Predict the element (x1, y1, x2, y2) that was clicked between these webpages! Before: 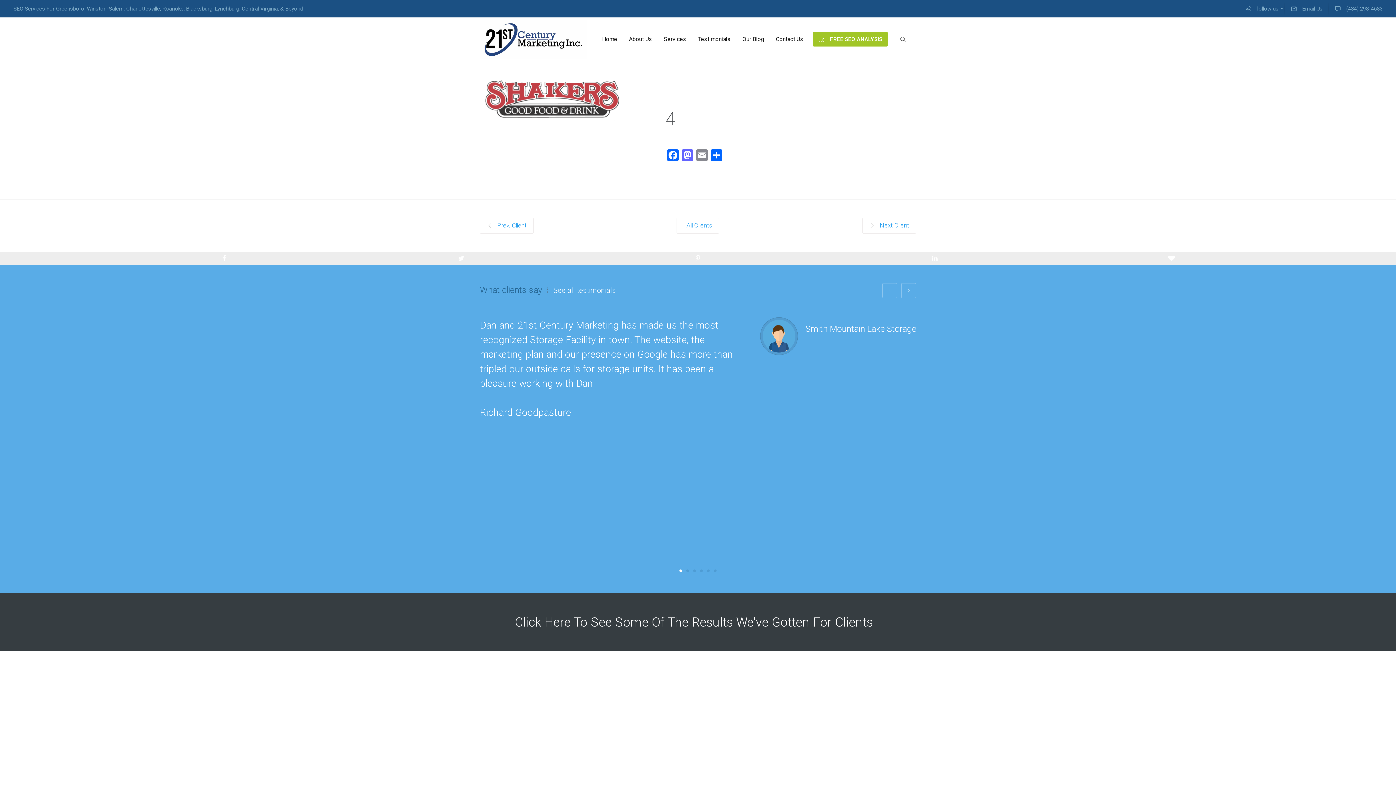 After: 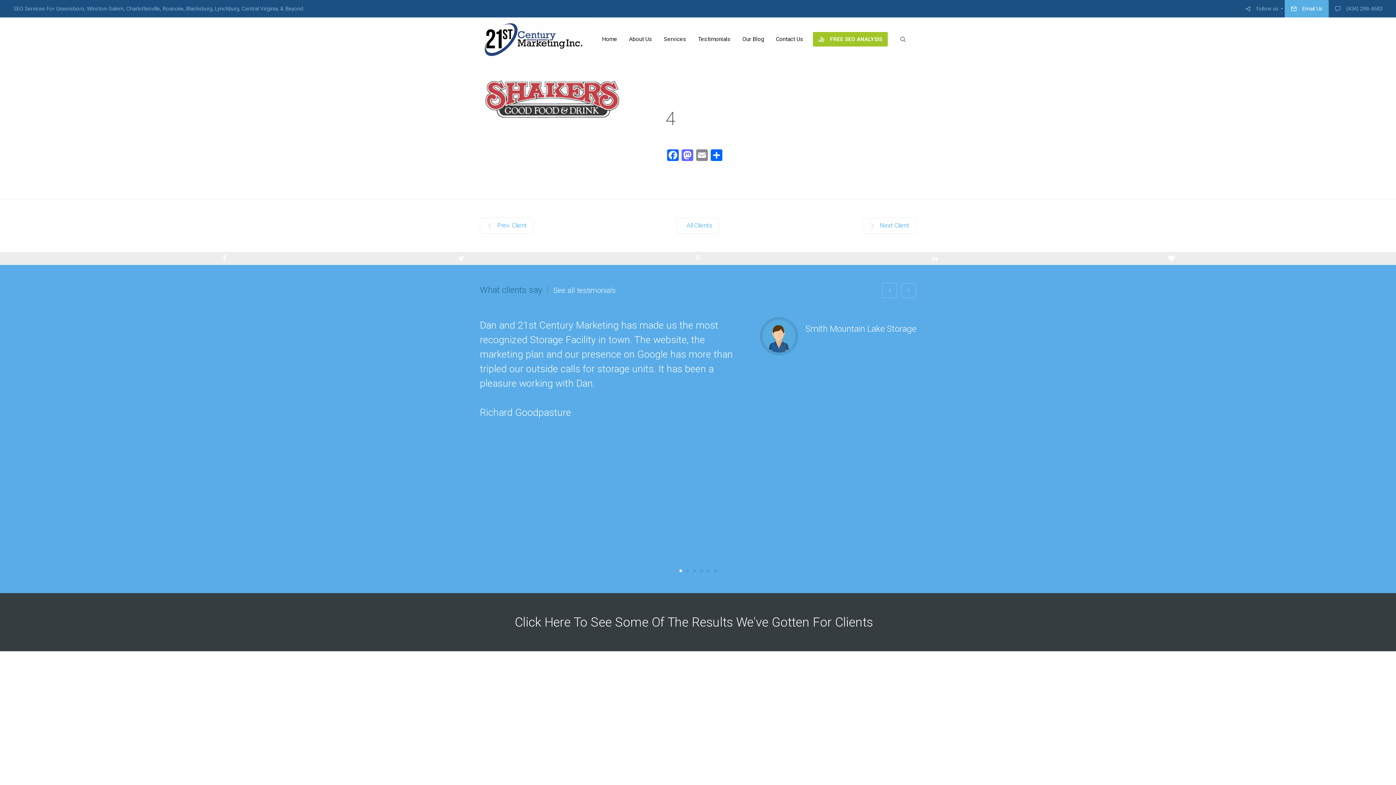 Action: label: Email Us bbox: (1285, 0, 1329, 17)